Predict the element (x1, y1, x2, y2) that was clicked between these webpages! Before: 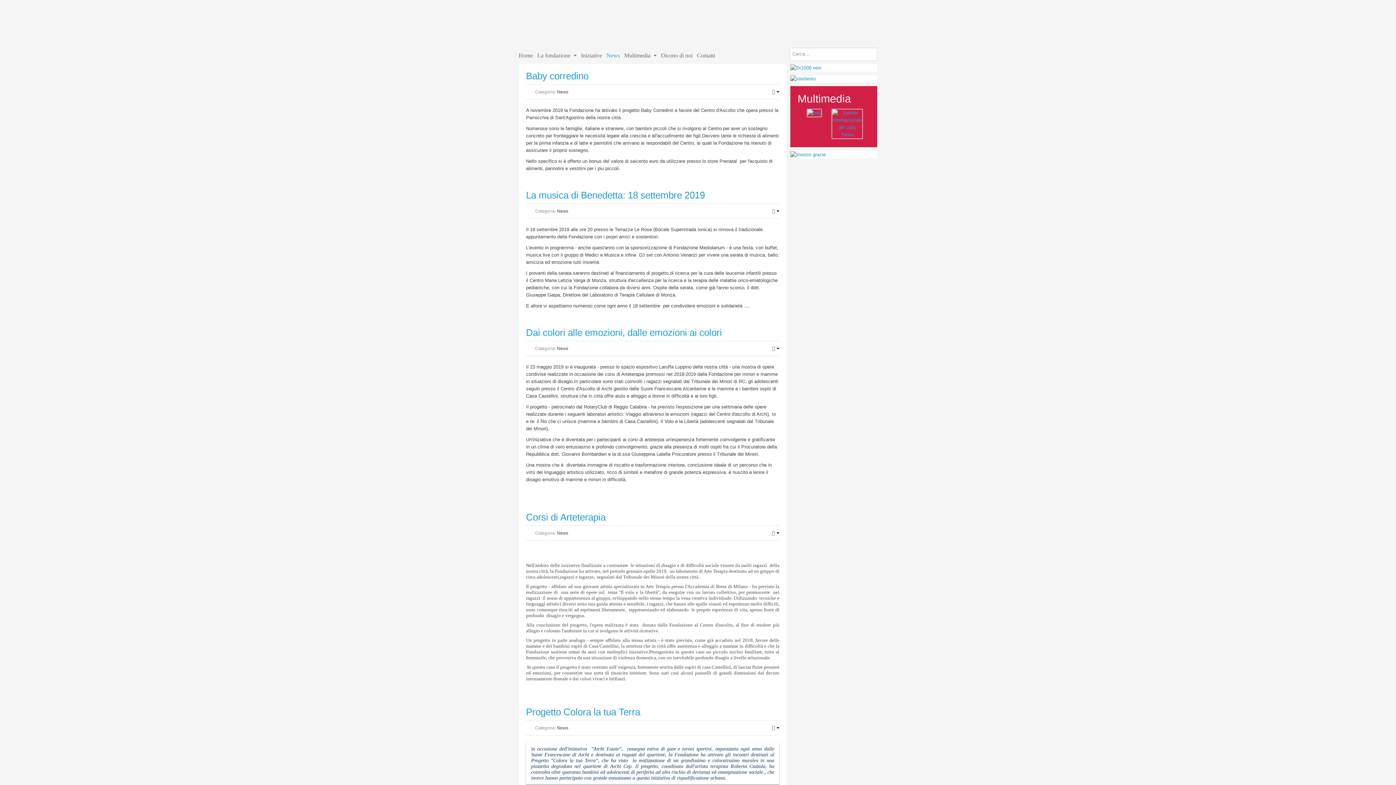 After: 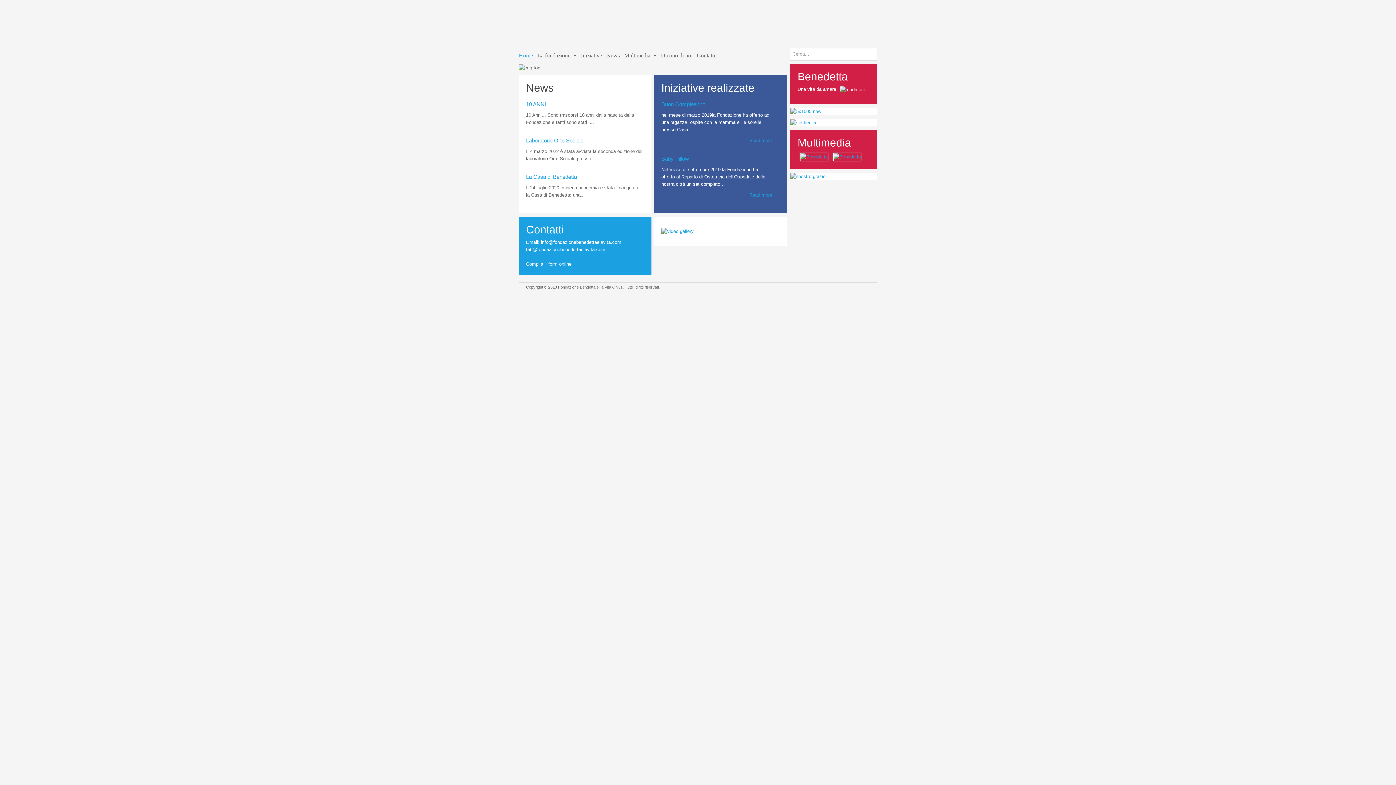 Action: bbox: (518, 47, 535, 63) label: Home